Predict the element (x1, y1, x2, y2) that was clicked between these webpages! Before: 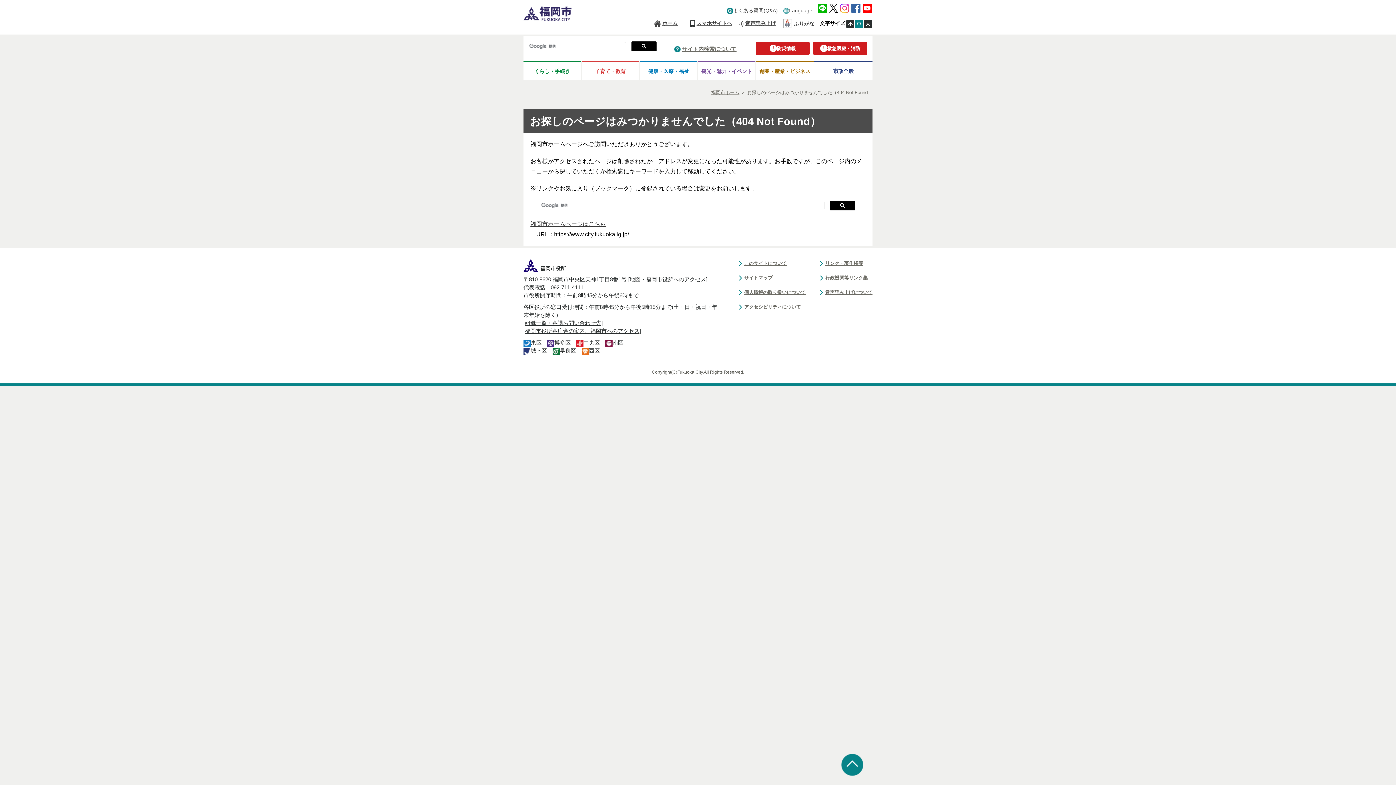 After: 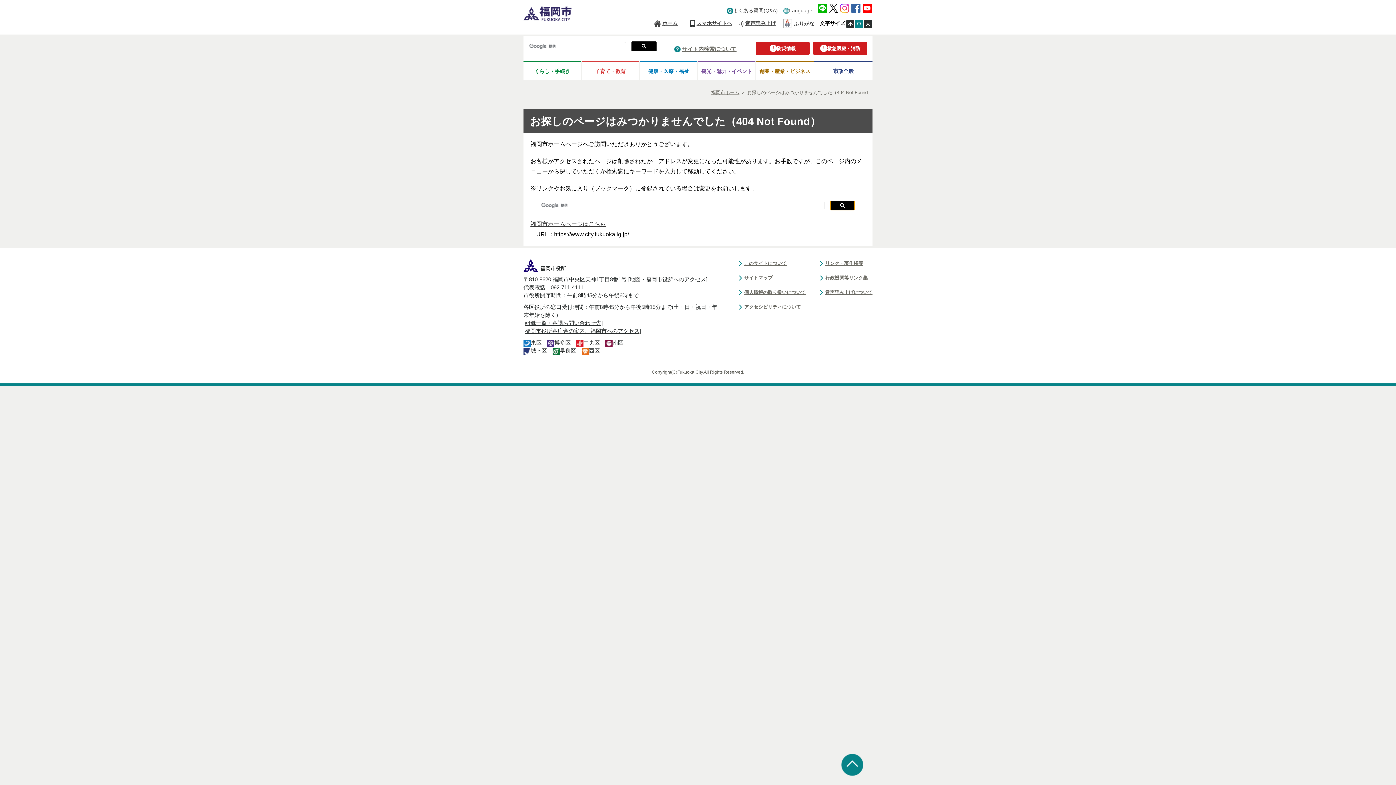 Action: bbox: (830, 200, 855, 210)